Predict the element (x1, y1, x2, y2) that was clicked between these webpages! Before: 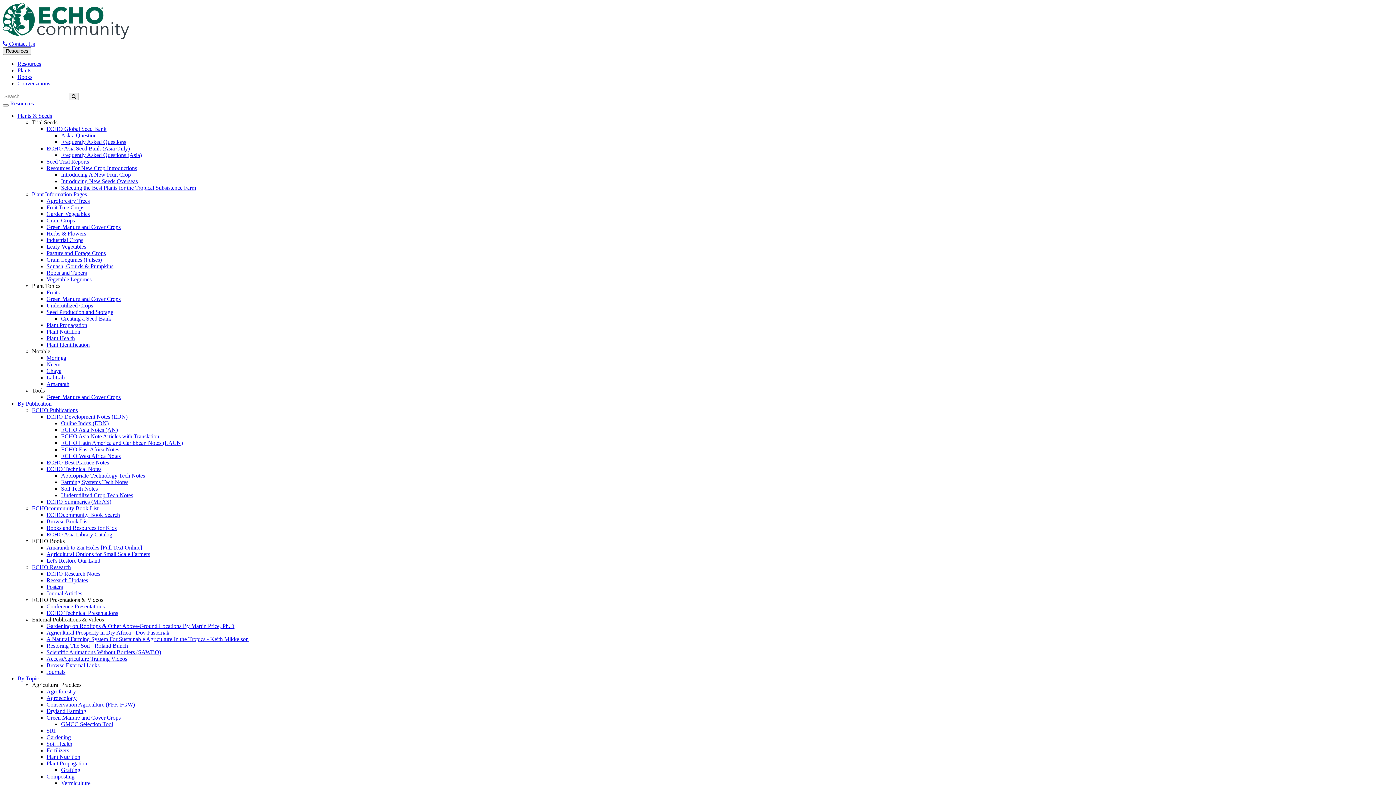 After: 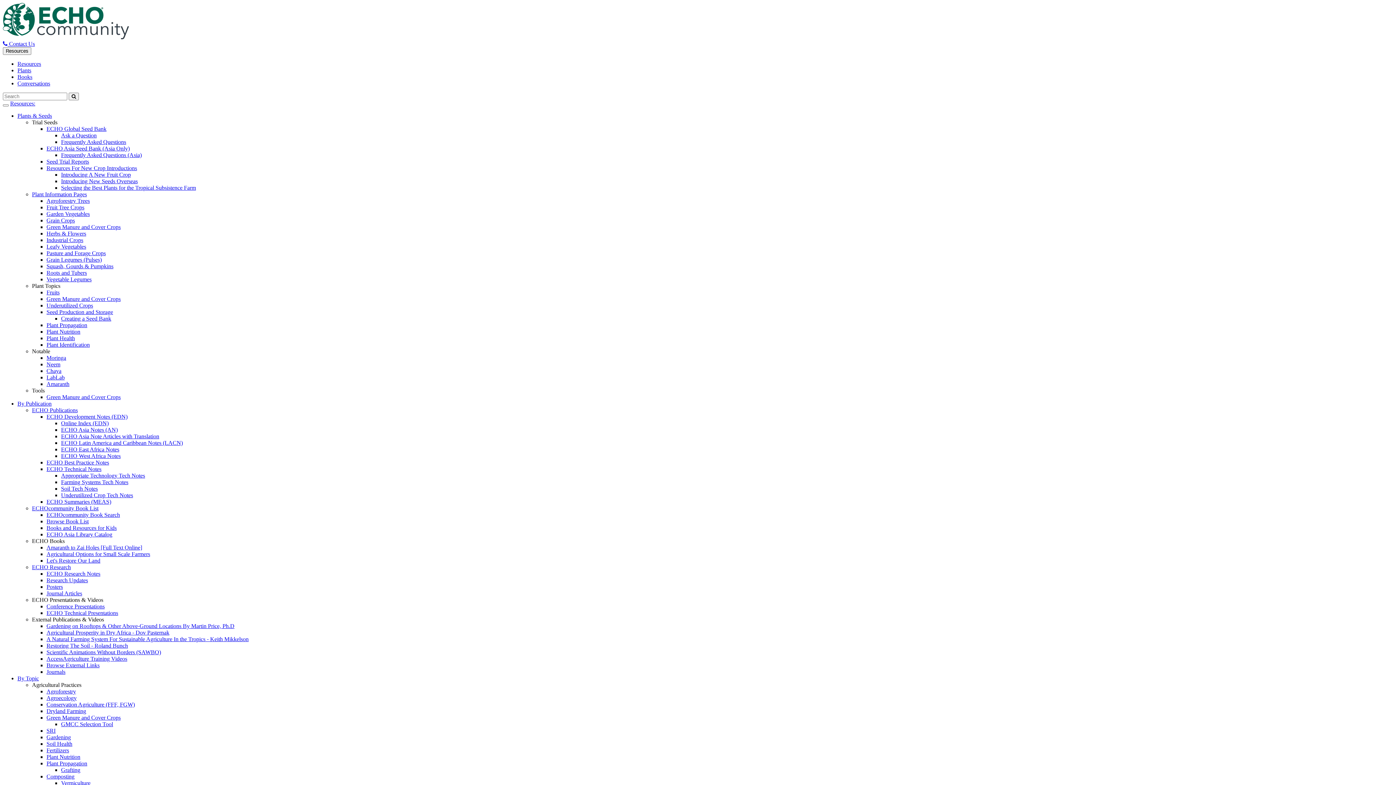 Action: label: Agricultural Practices bbox: (32, 682, 81, 688)